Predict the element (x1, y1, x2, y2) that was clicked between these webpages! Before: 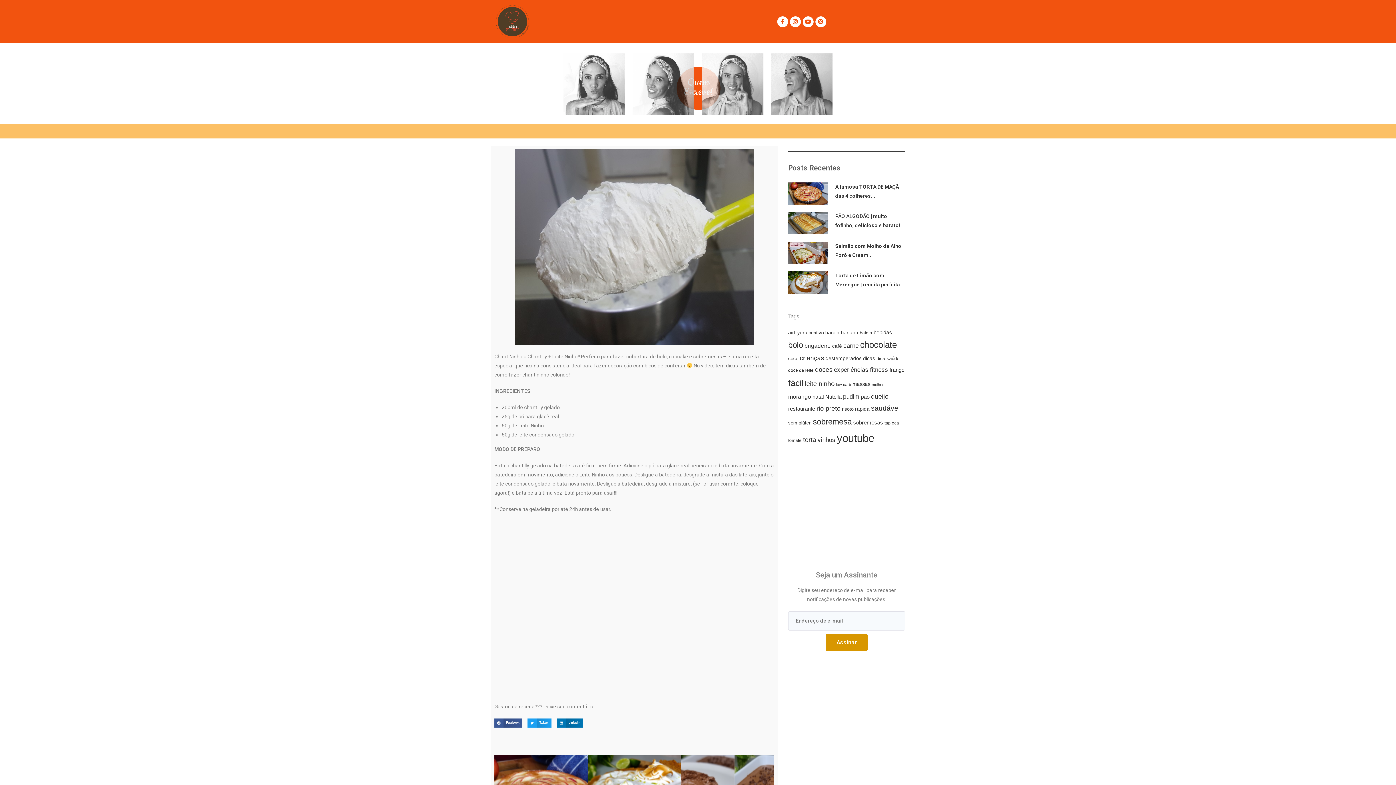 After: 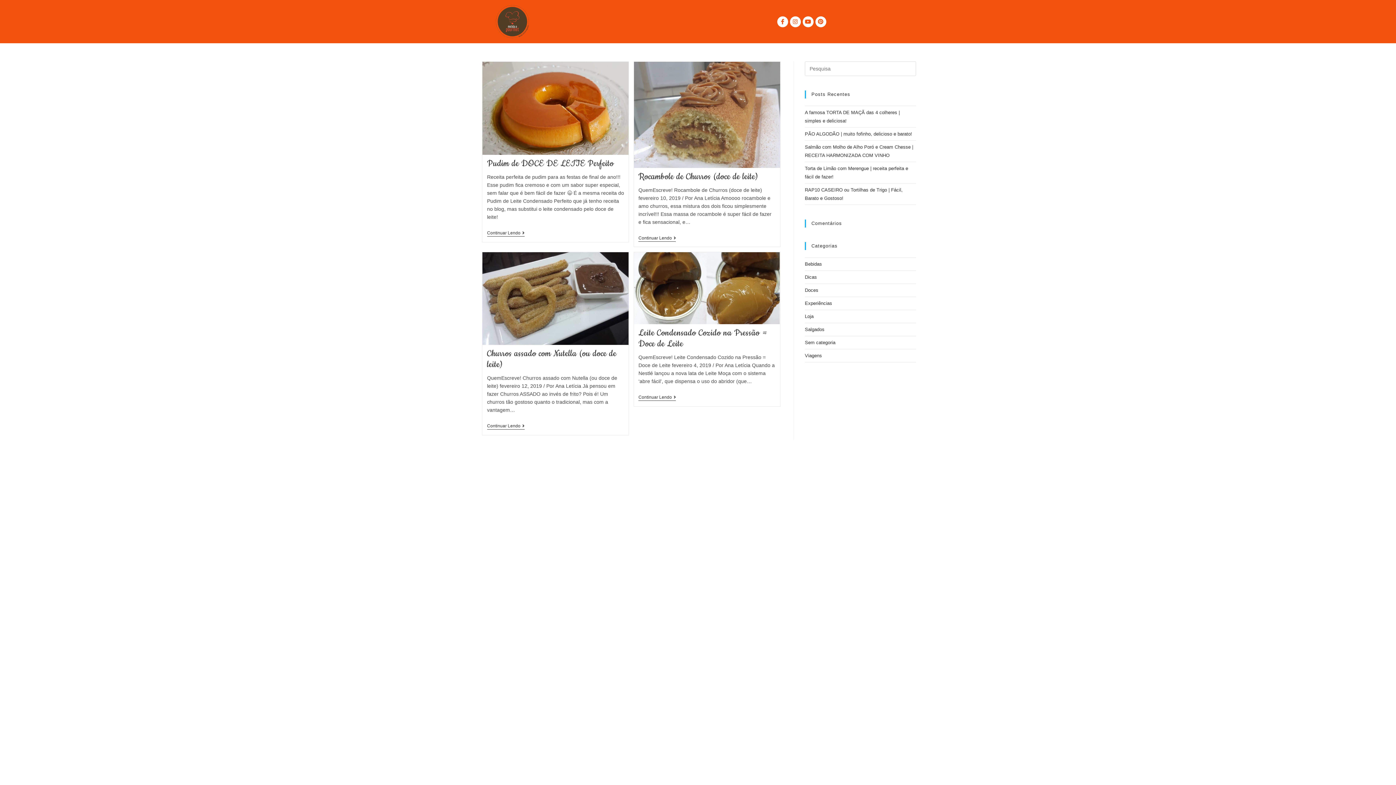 Action: label: doce de leite (4 itens) bbox: (788, 367, 813, 373)